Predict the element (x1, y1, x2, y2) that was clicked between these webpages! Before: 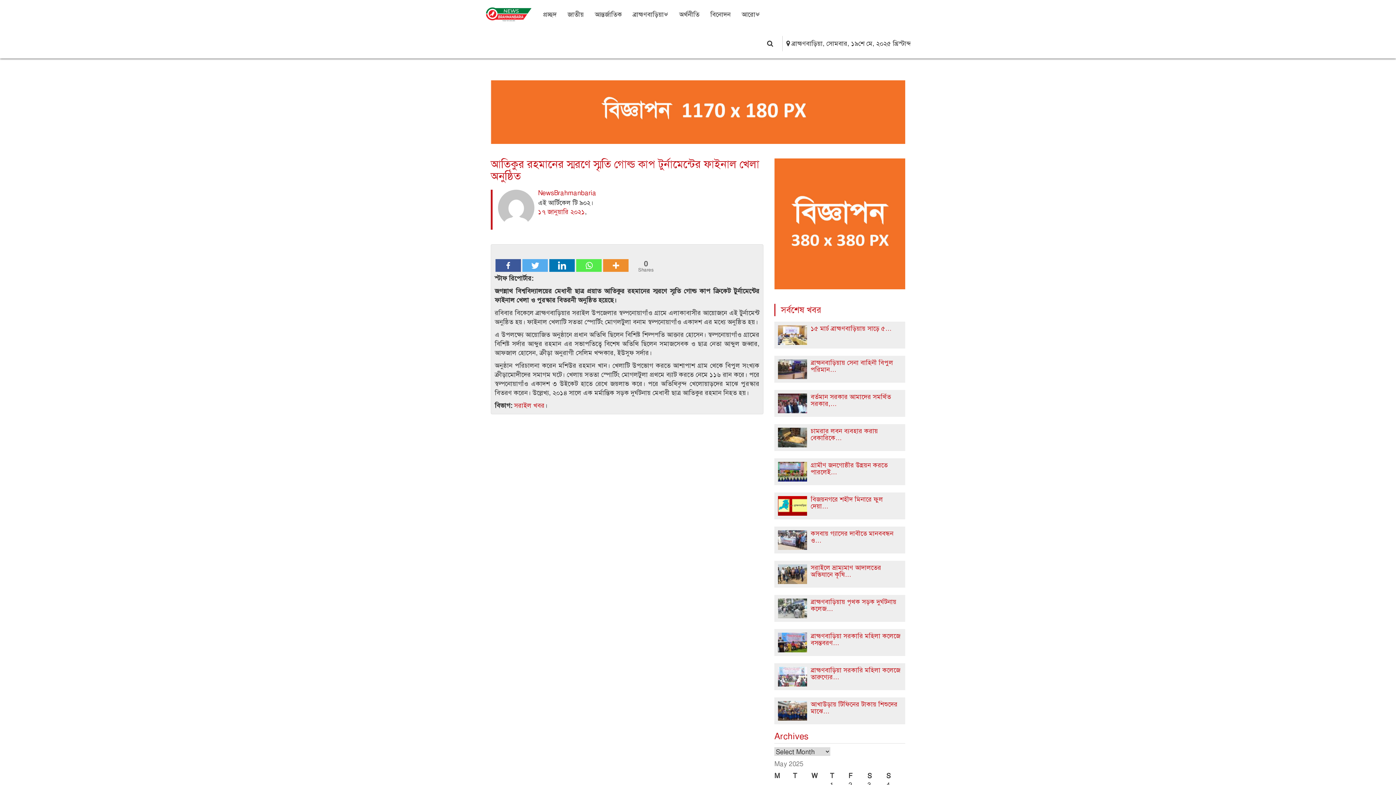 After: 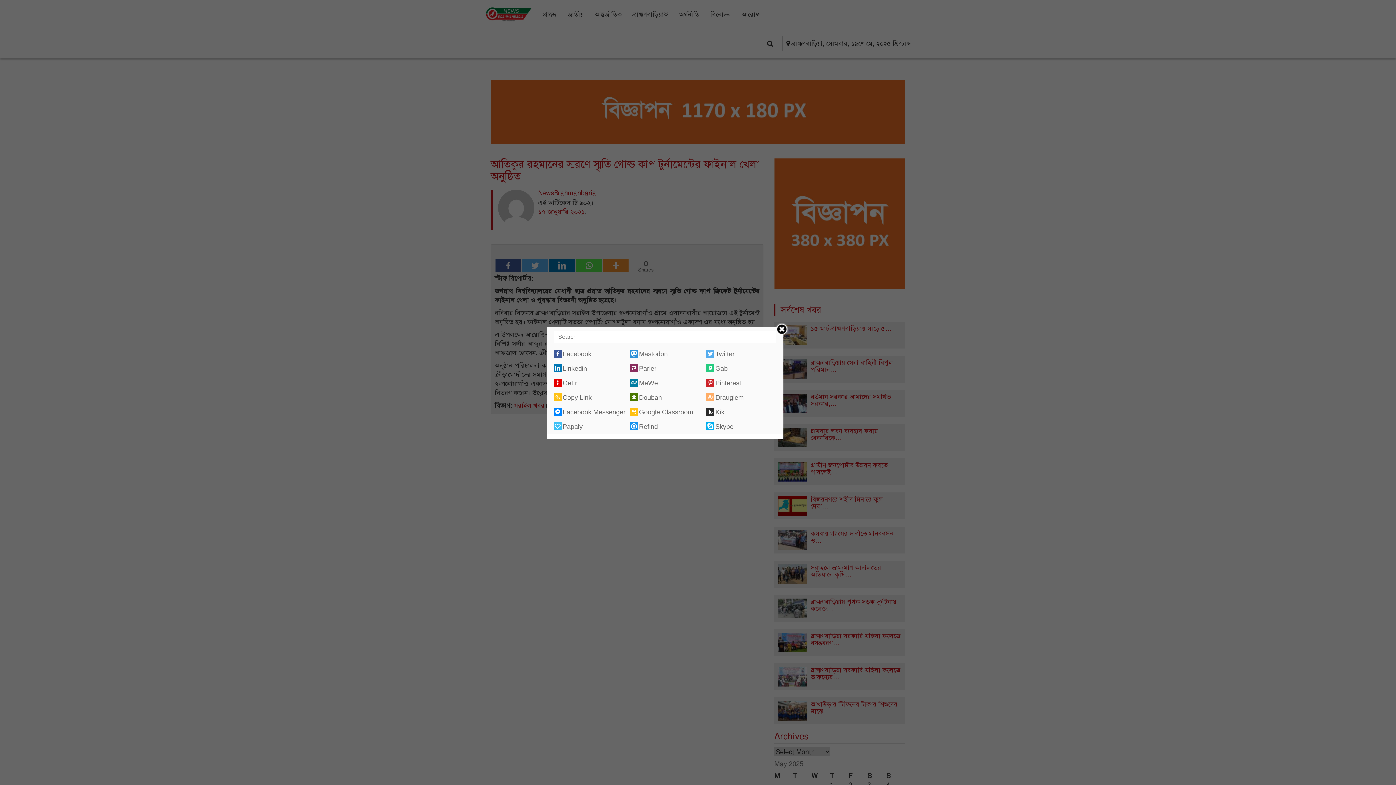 Action: bbox: (603, 249, 628, 272)